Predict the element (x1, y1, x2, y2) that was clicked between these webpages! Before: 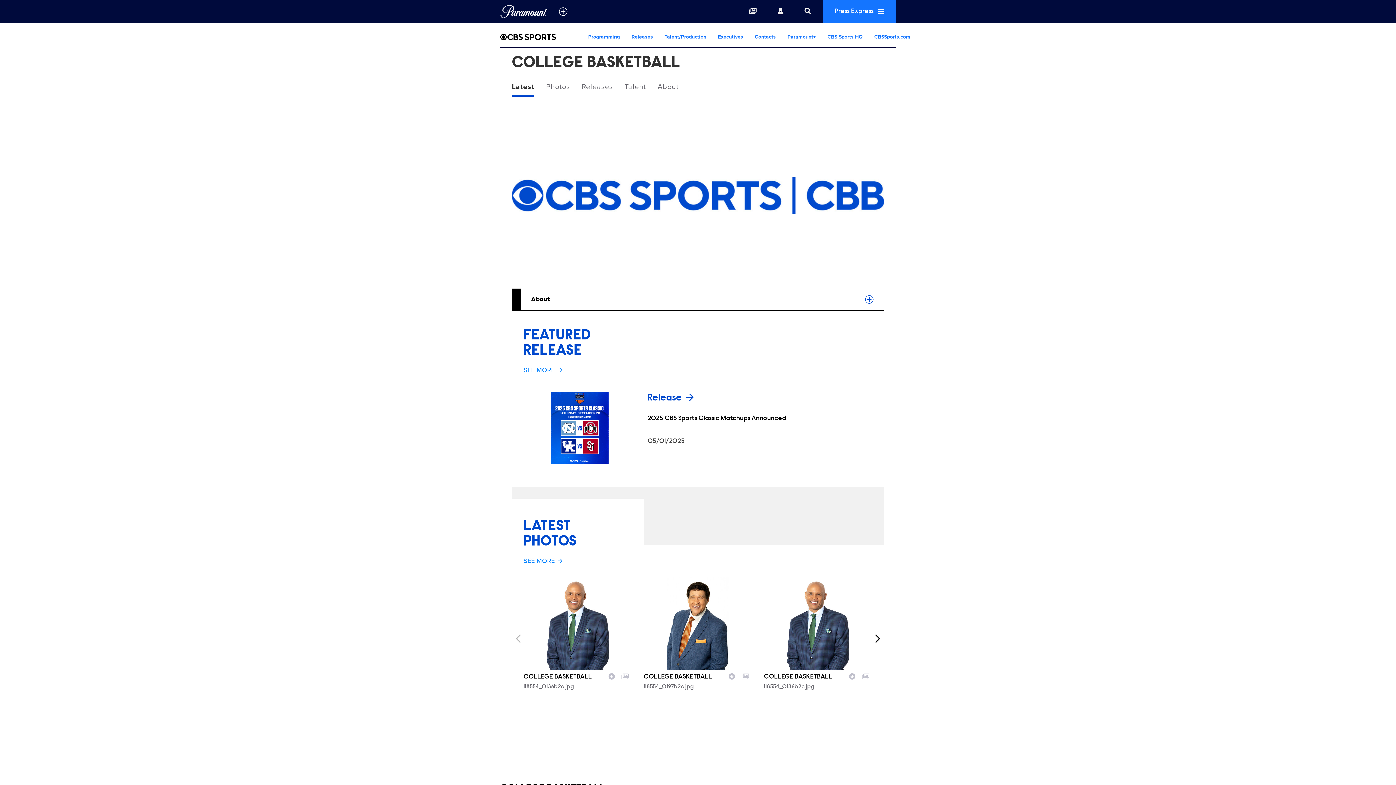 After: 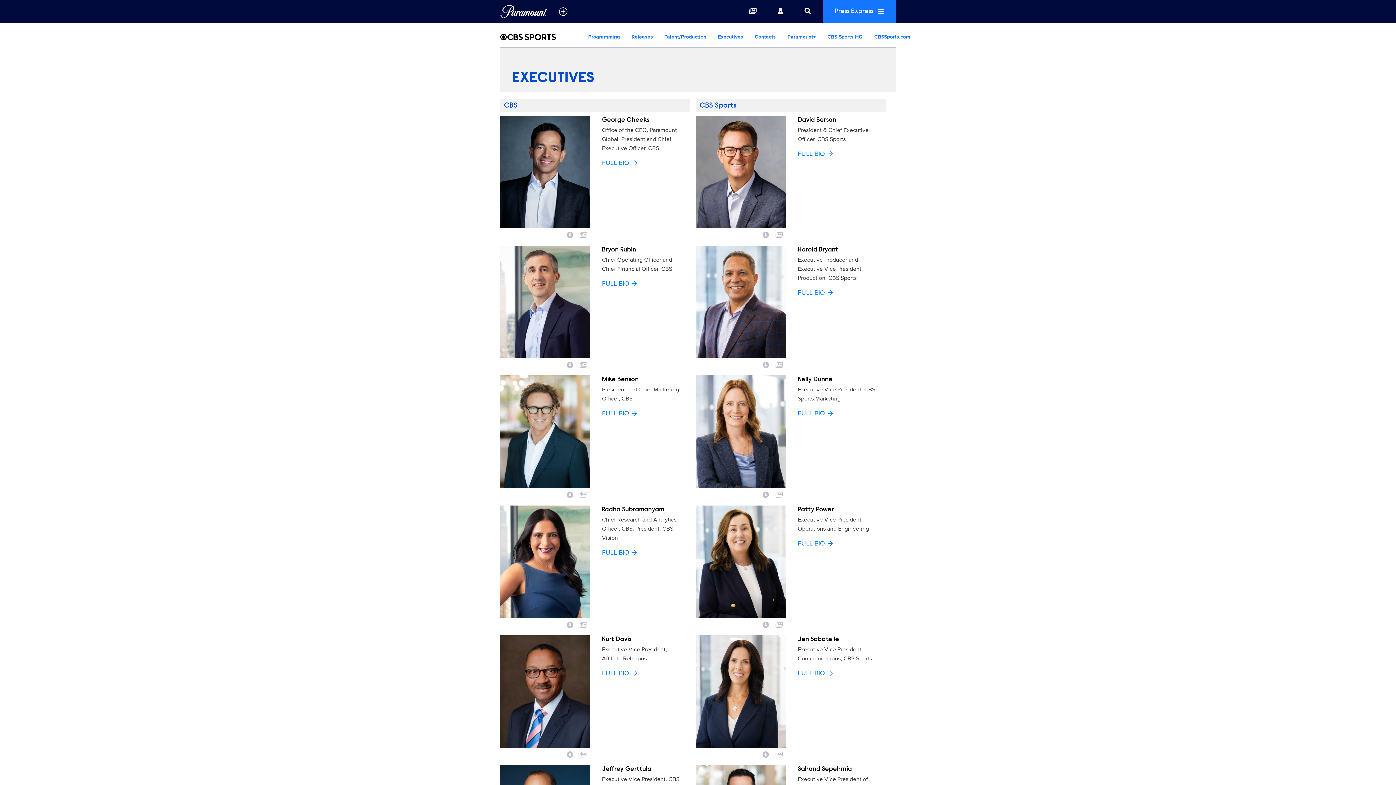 Action: label: Executives bbox: (712, 26, 749, 47)